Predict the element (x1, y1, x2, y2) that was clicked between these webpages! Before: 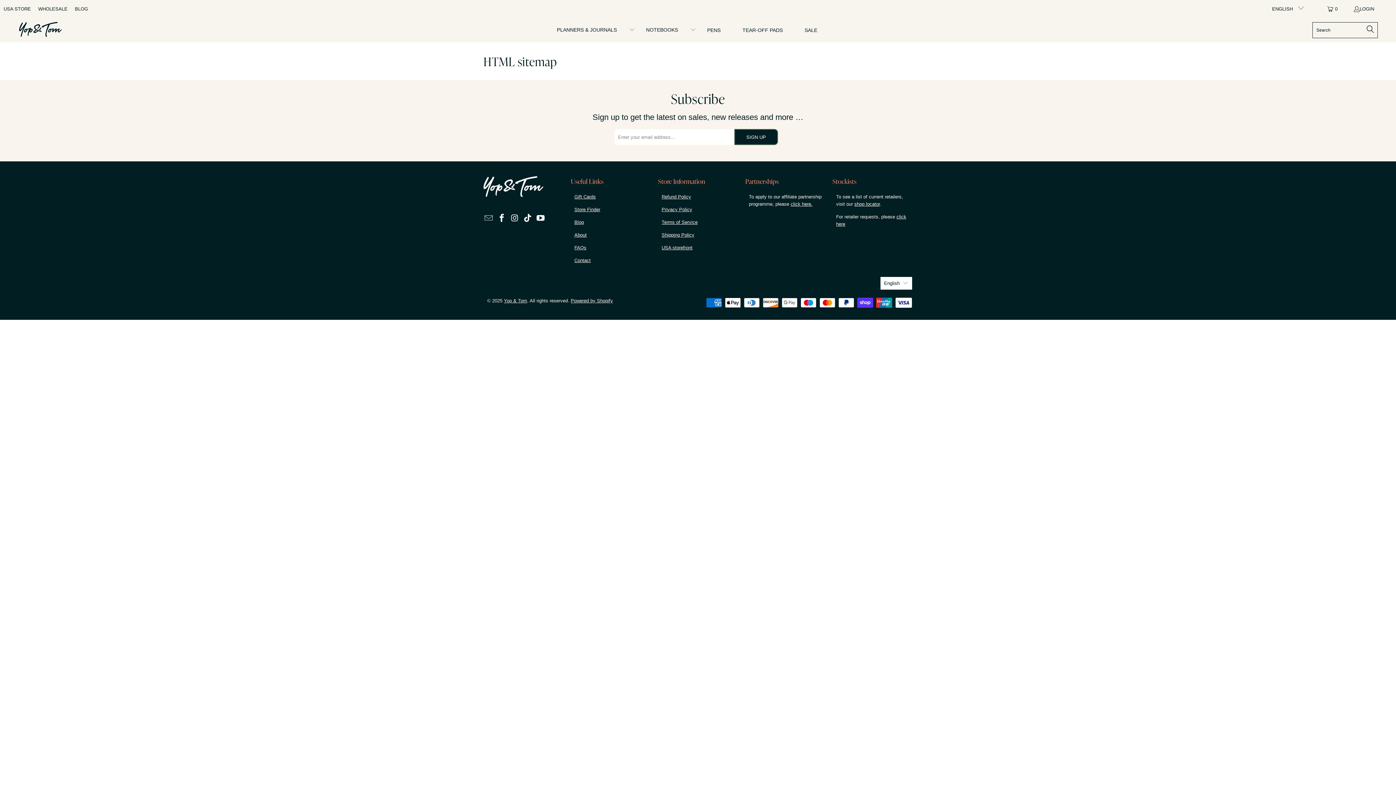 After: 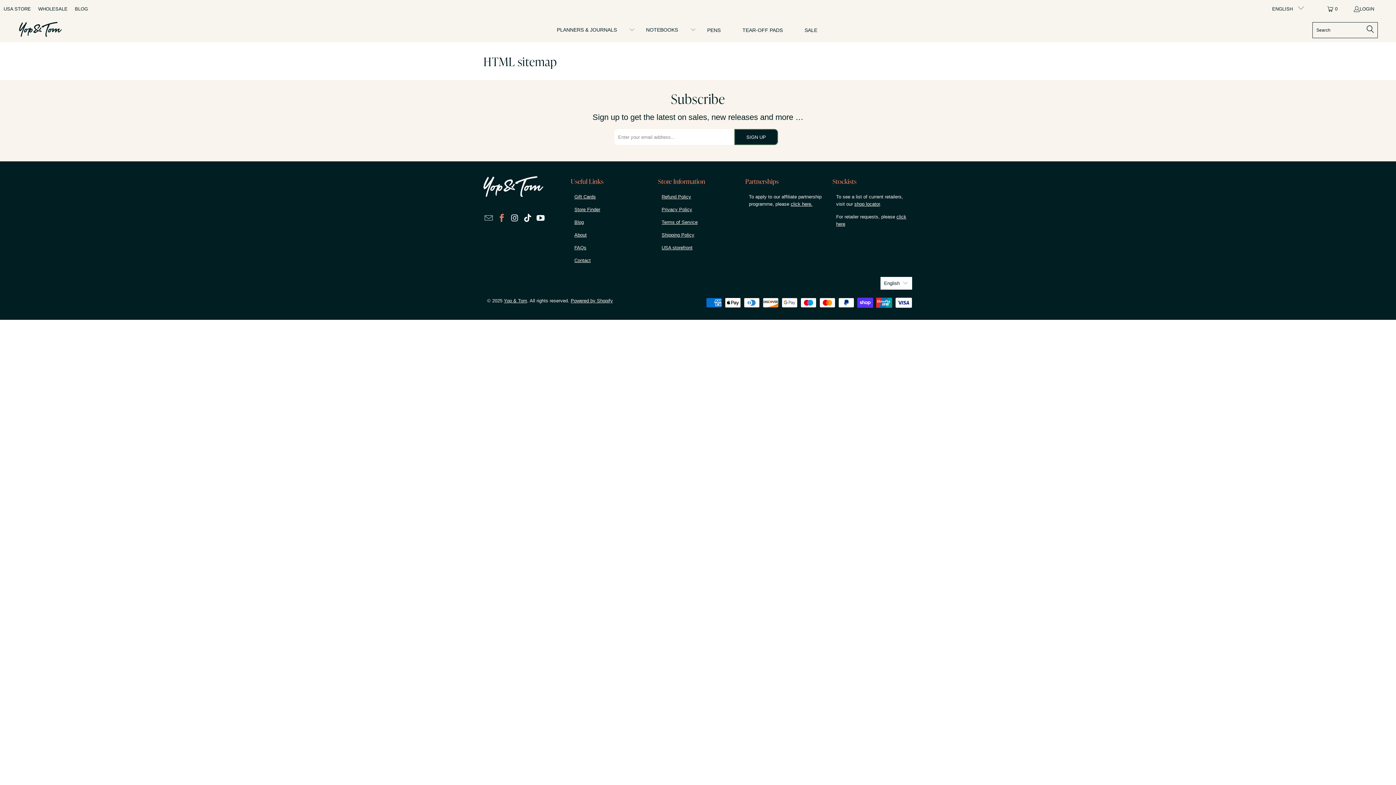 Action: bbox: (496, 213, 507, 223)